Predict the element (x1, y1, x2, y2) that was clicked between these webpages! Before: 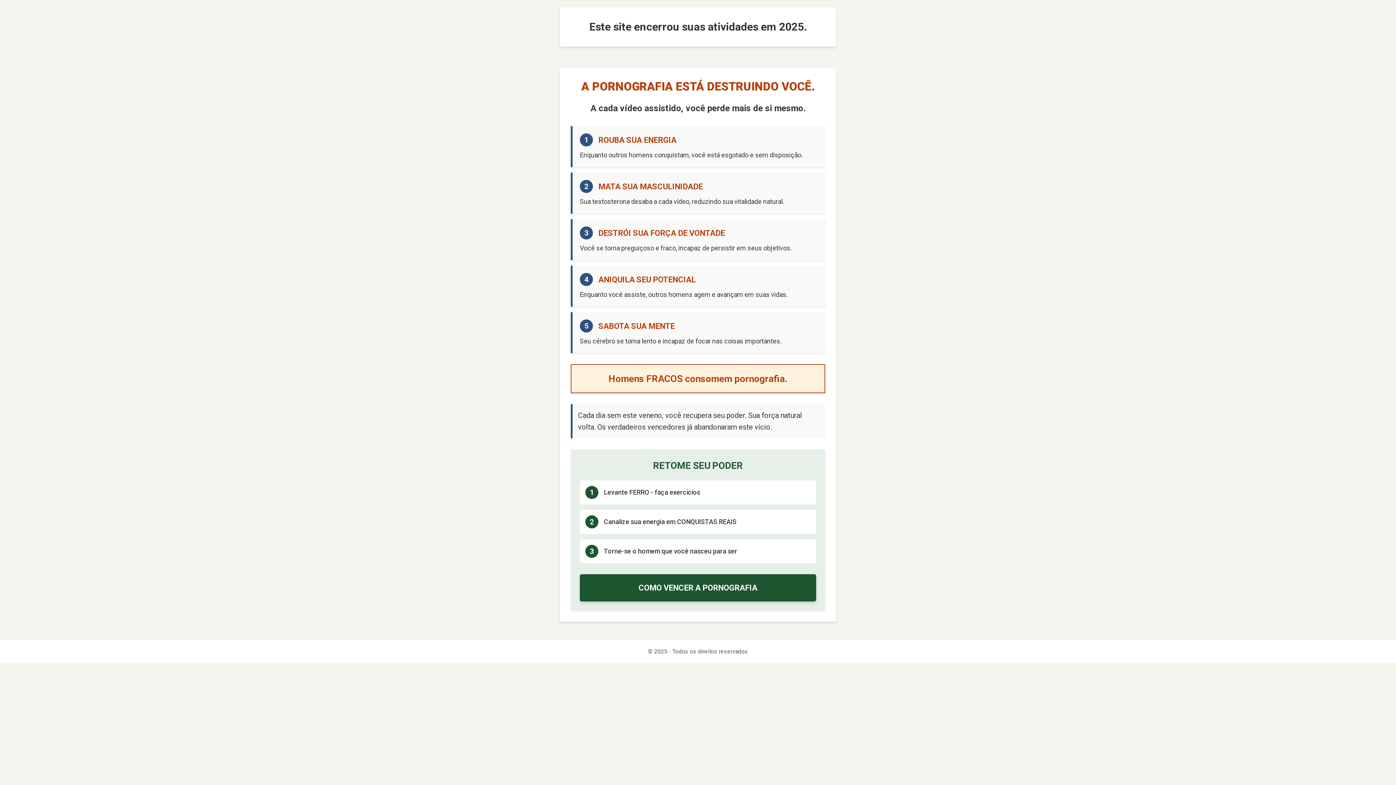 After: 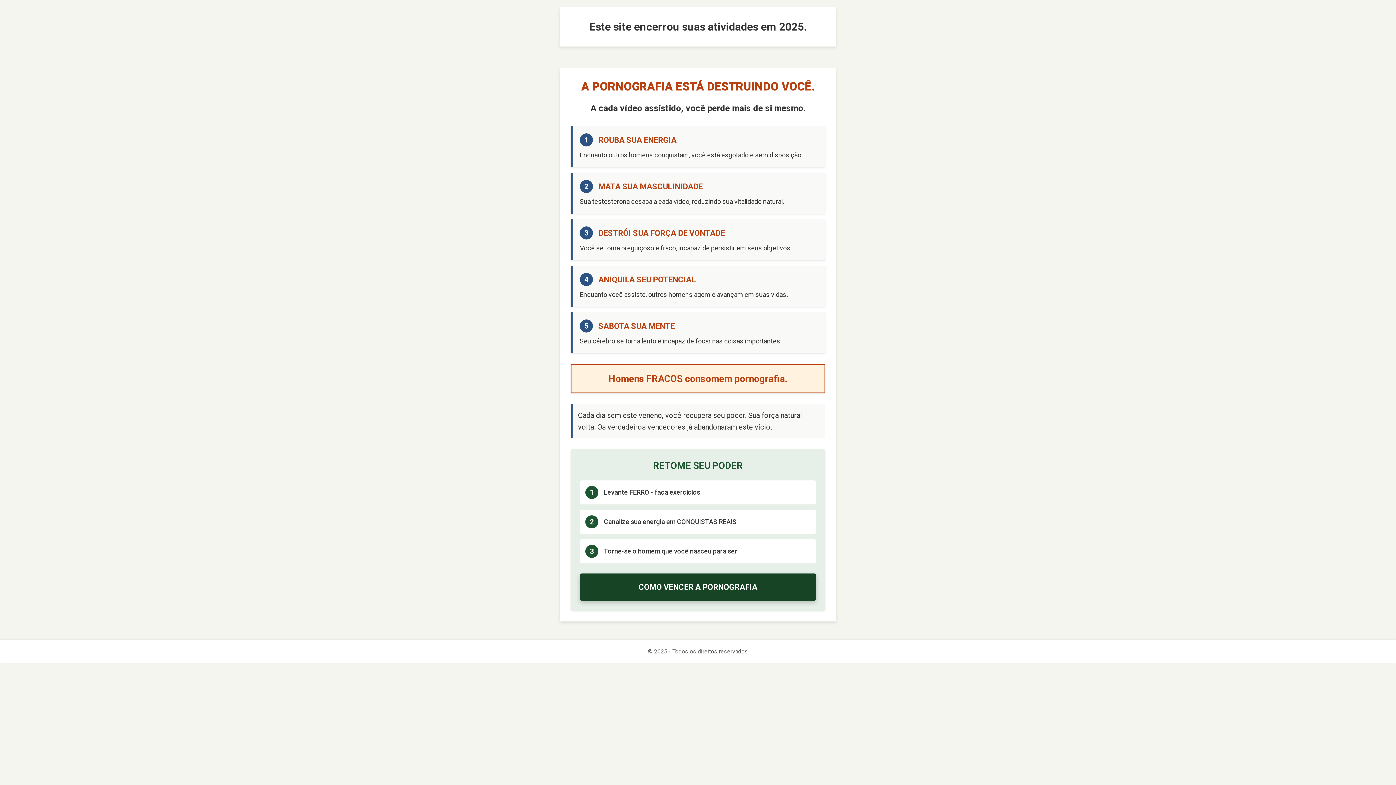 Action: bbox: (580, 574, 816, 601) label: COMO VENCER A PORNOGRAFIA